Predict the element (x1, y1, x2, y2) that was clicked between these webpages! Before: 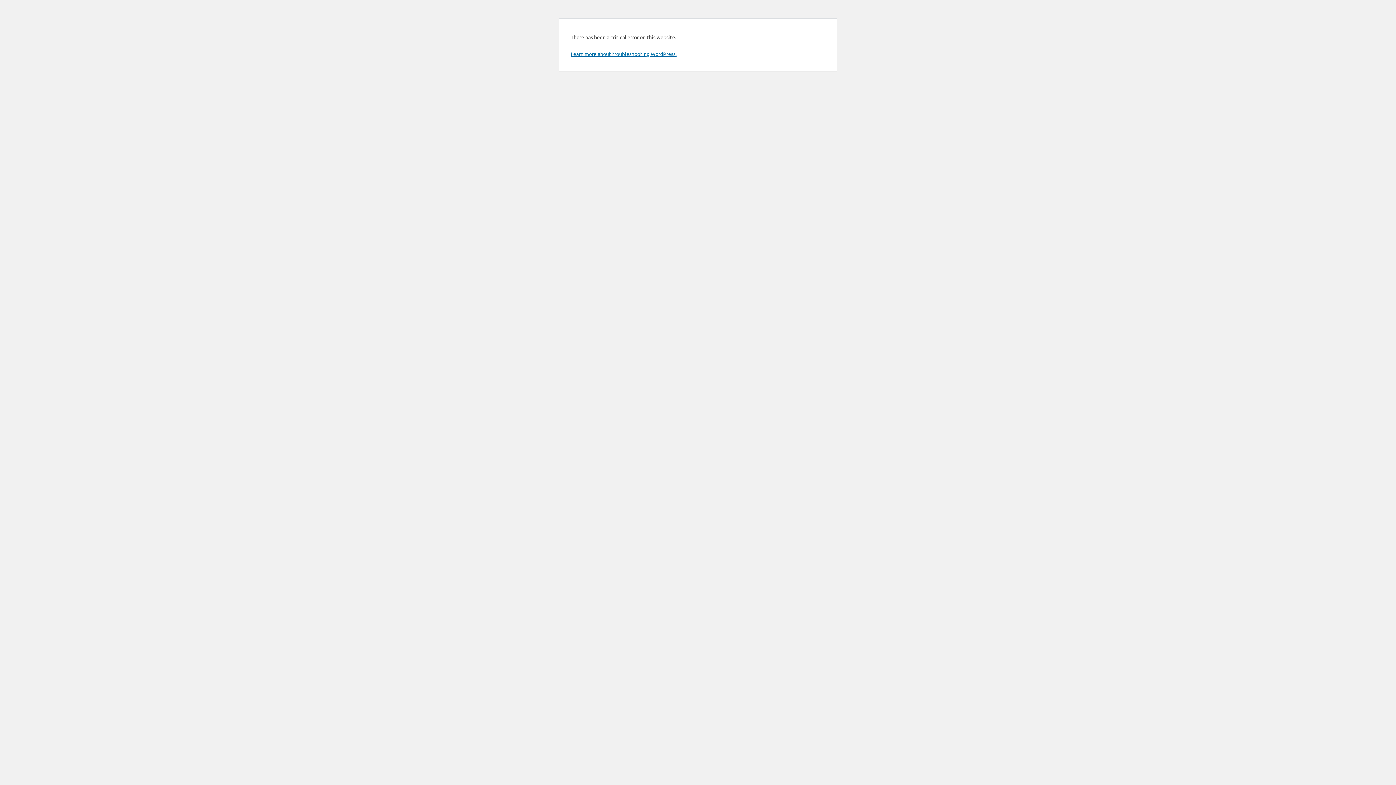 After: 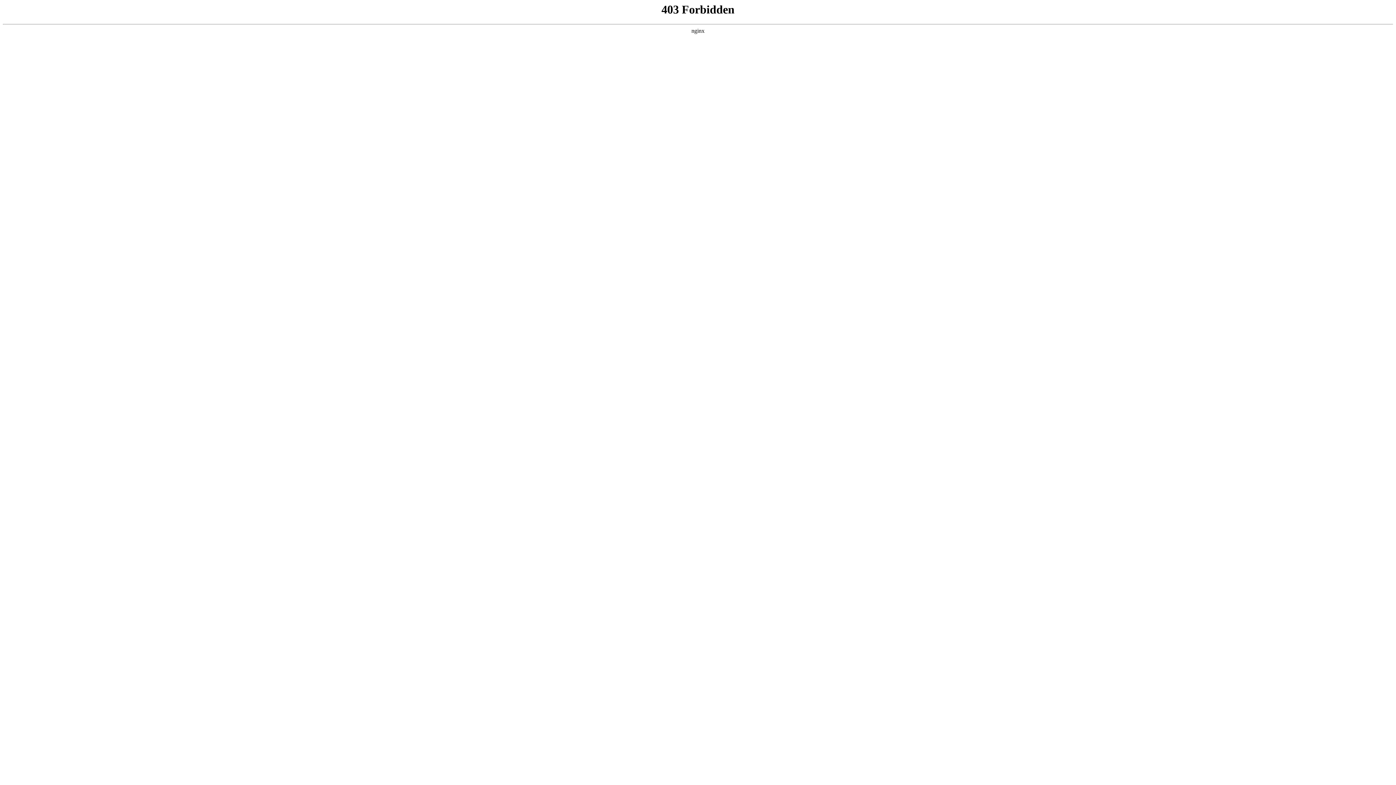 Action: label: Learn more about troubleshooting WordPress. bbox: (570, 50, 676, 57)